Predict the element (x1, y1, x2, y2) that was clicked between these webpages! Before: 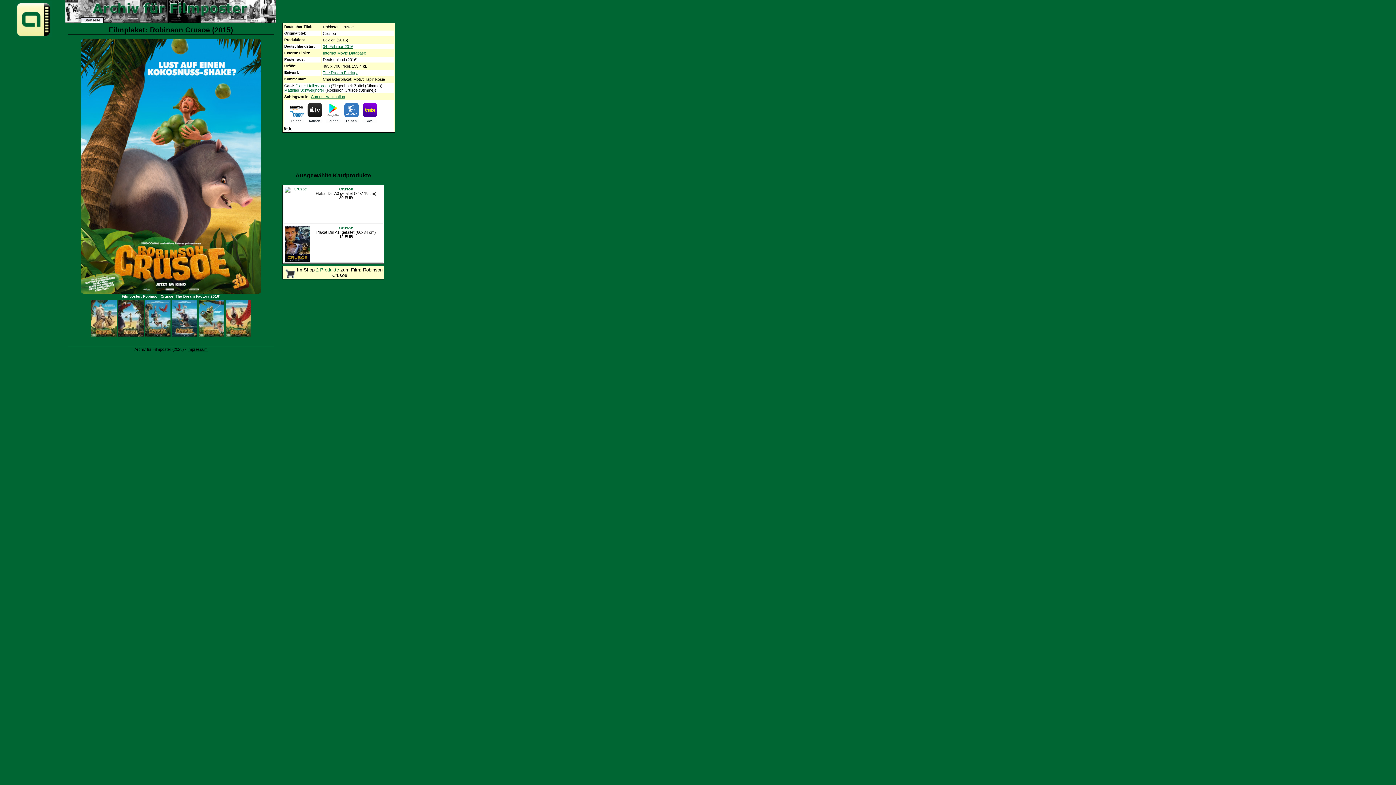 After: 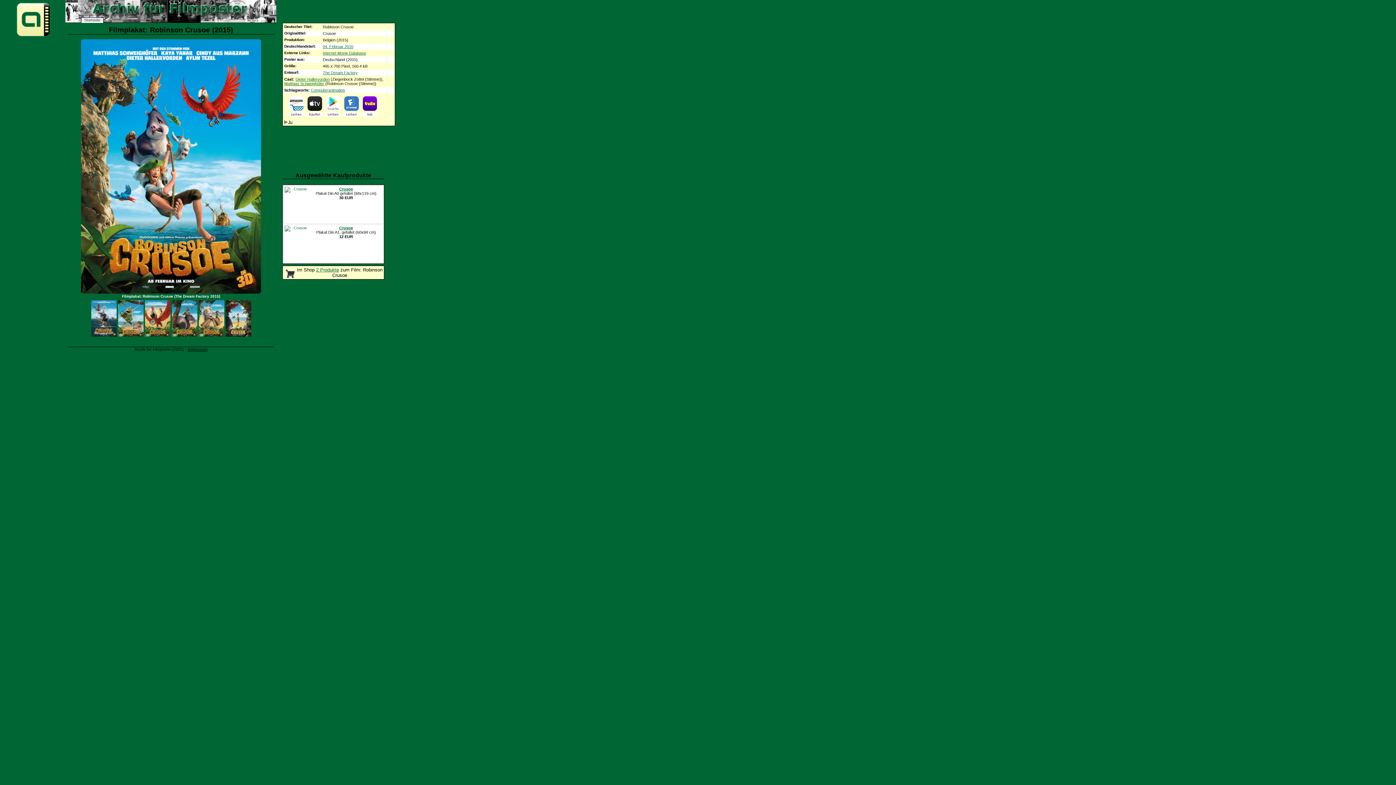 Action: bbox: (144, 332, 170, 337)